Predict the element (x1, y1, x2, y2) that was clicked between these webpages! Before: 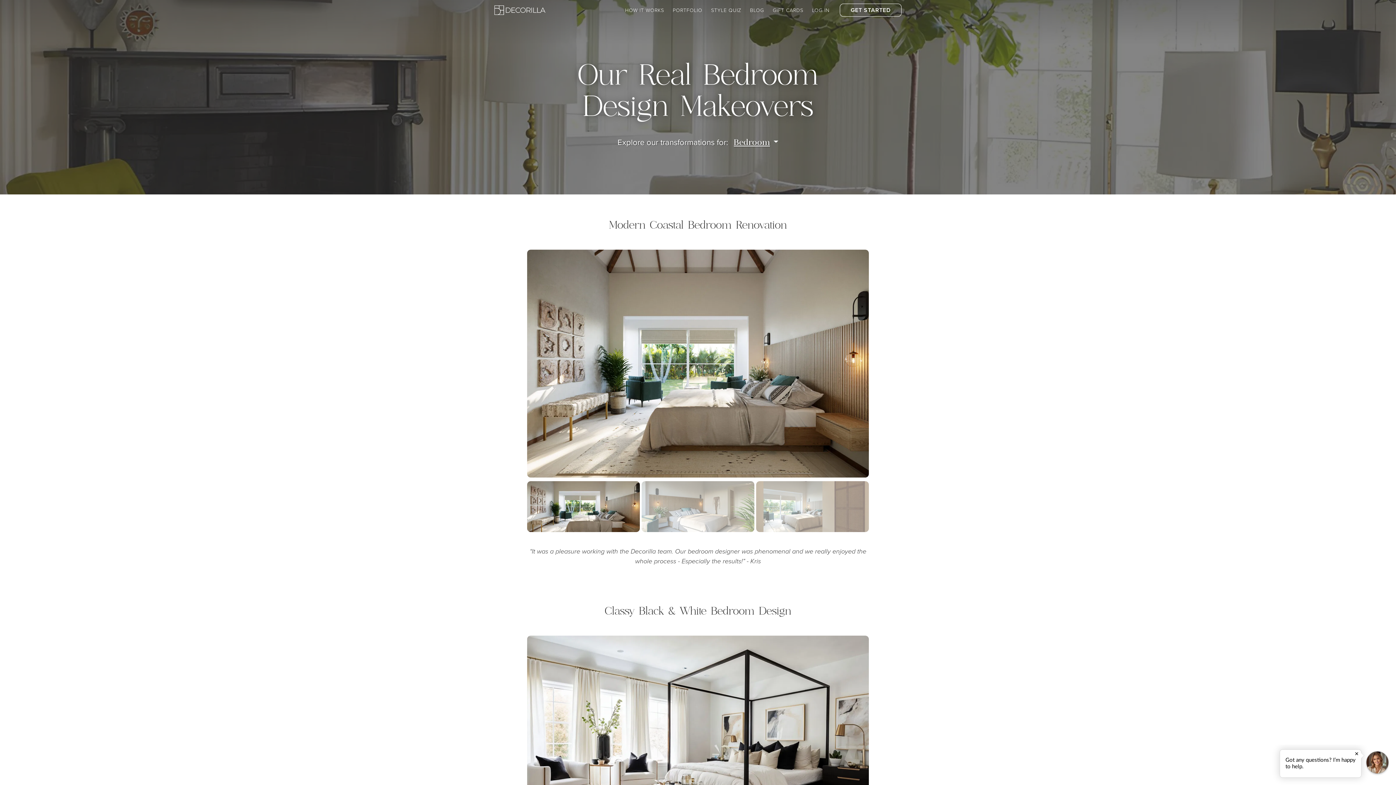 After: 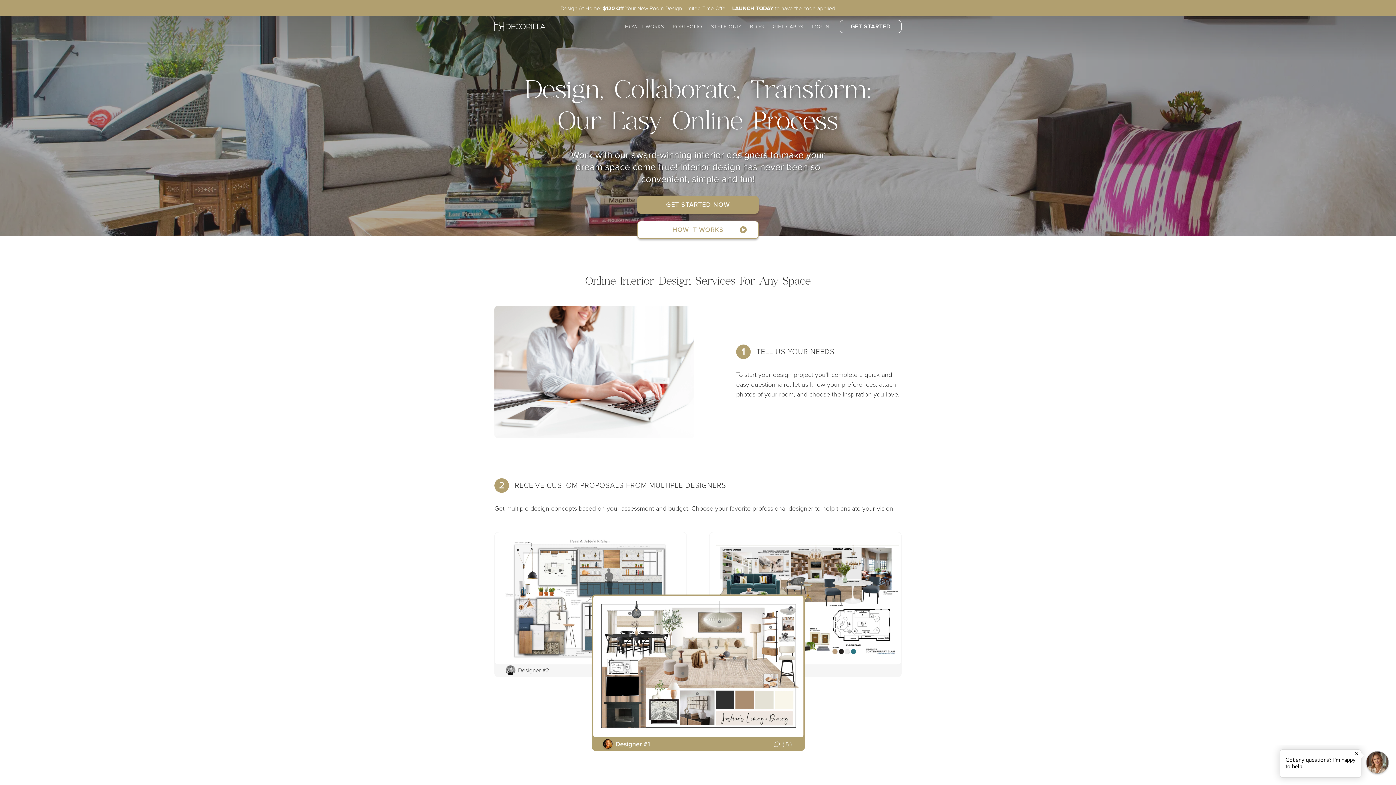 Action: label: HOW IT WORKS bbox: (620, 0, 668, 20)